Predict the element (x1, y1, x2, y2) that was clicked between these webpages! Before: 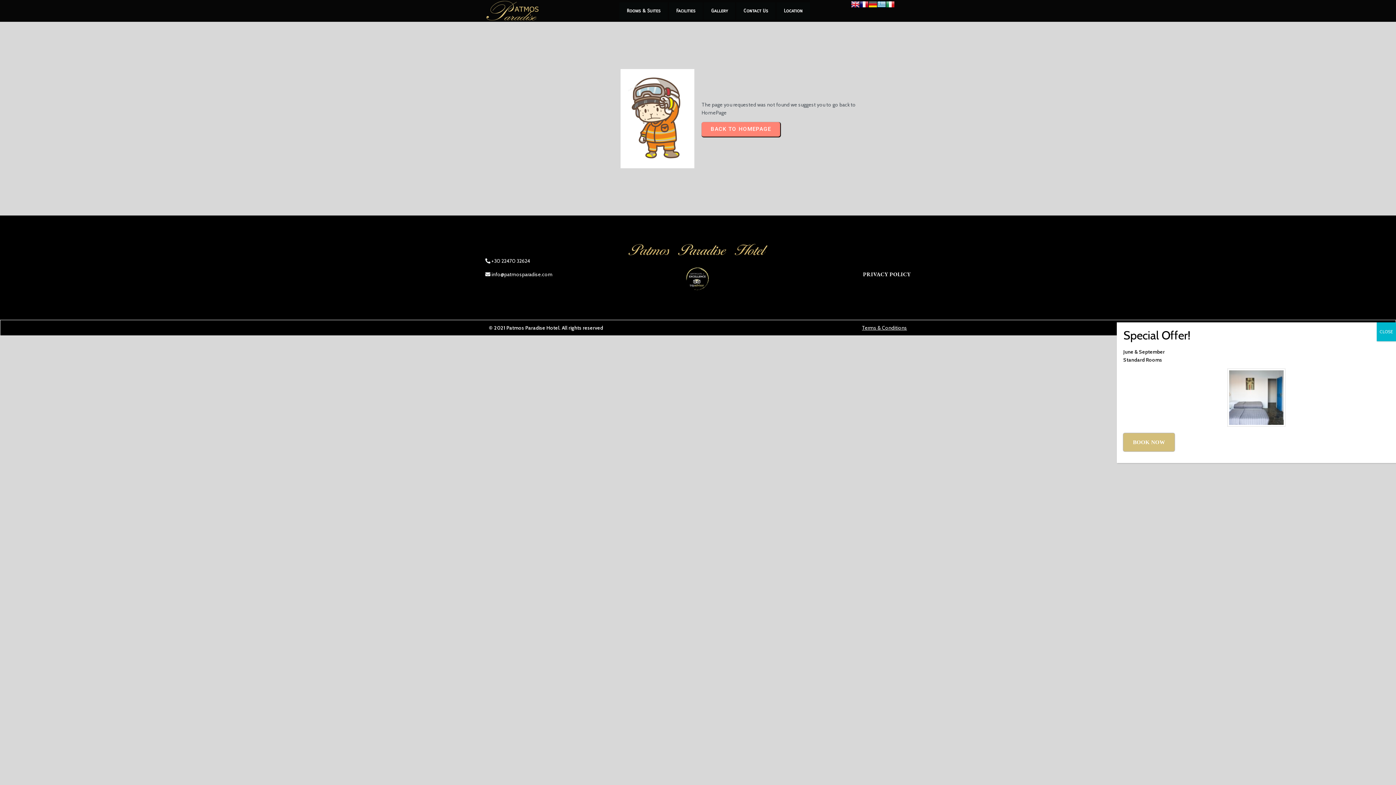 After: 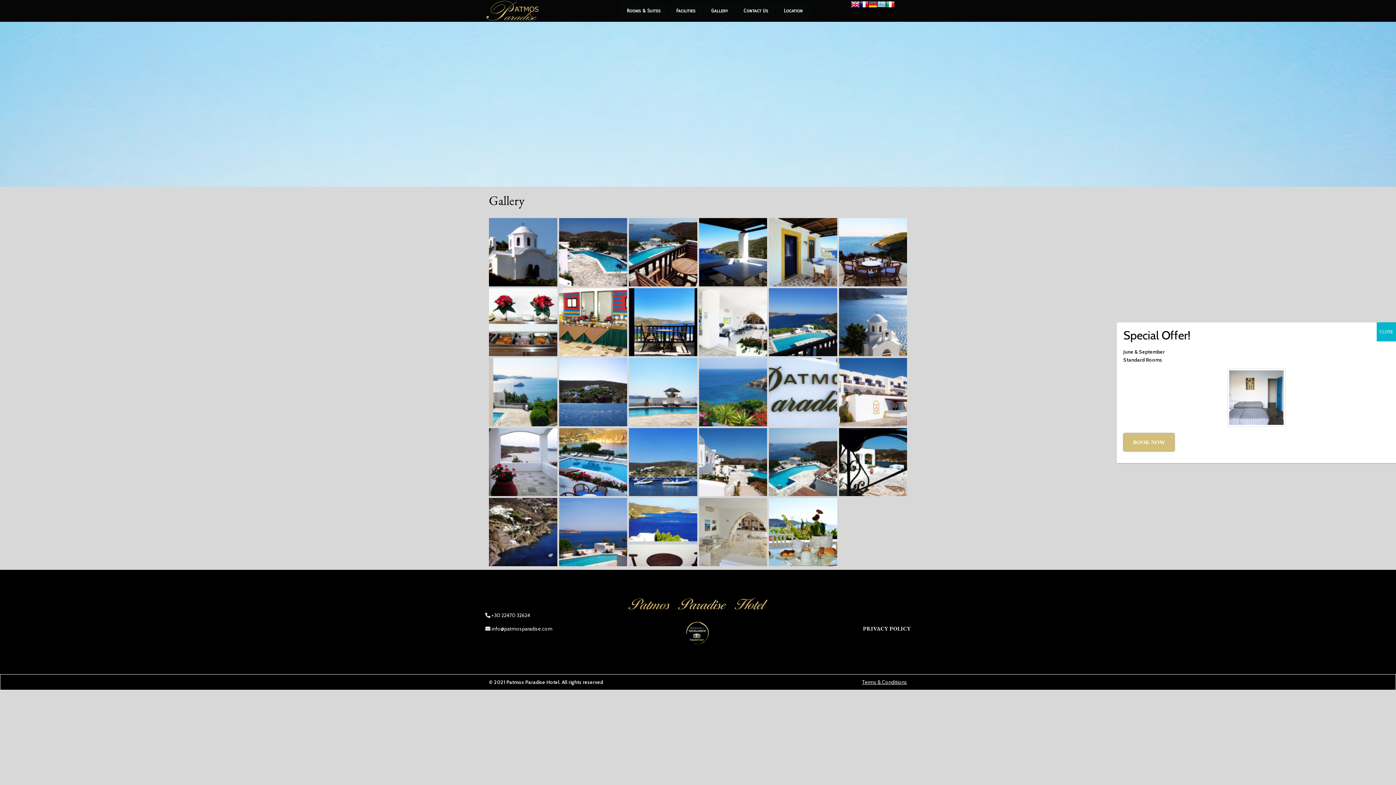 Action: label: Gallery bbox: (704, 2, 735, 19)